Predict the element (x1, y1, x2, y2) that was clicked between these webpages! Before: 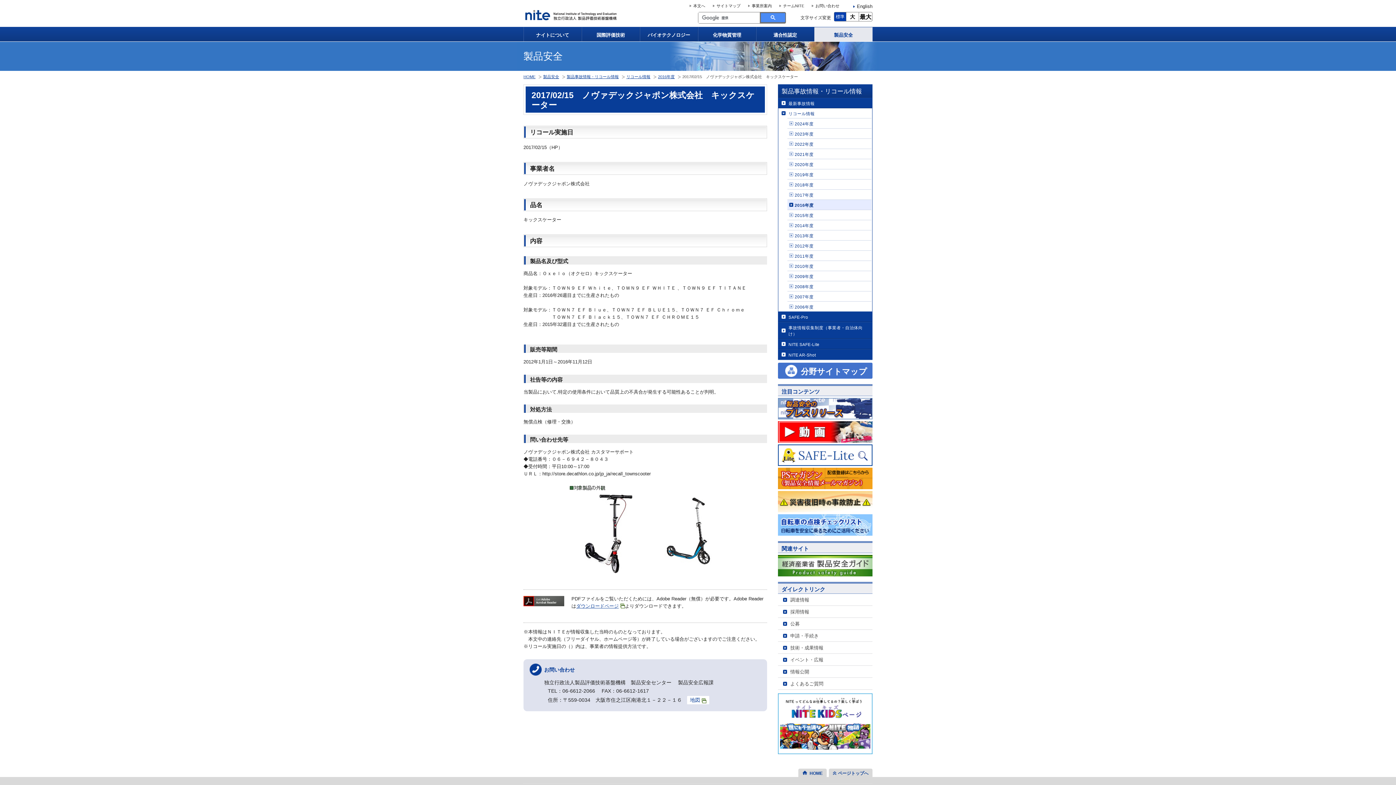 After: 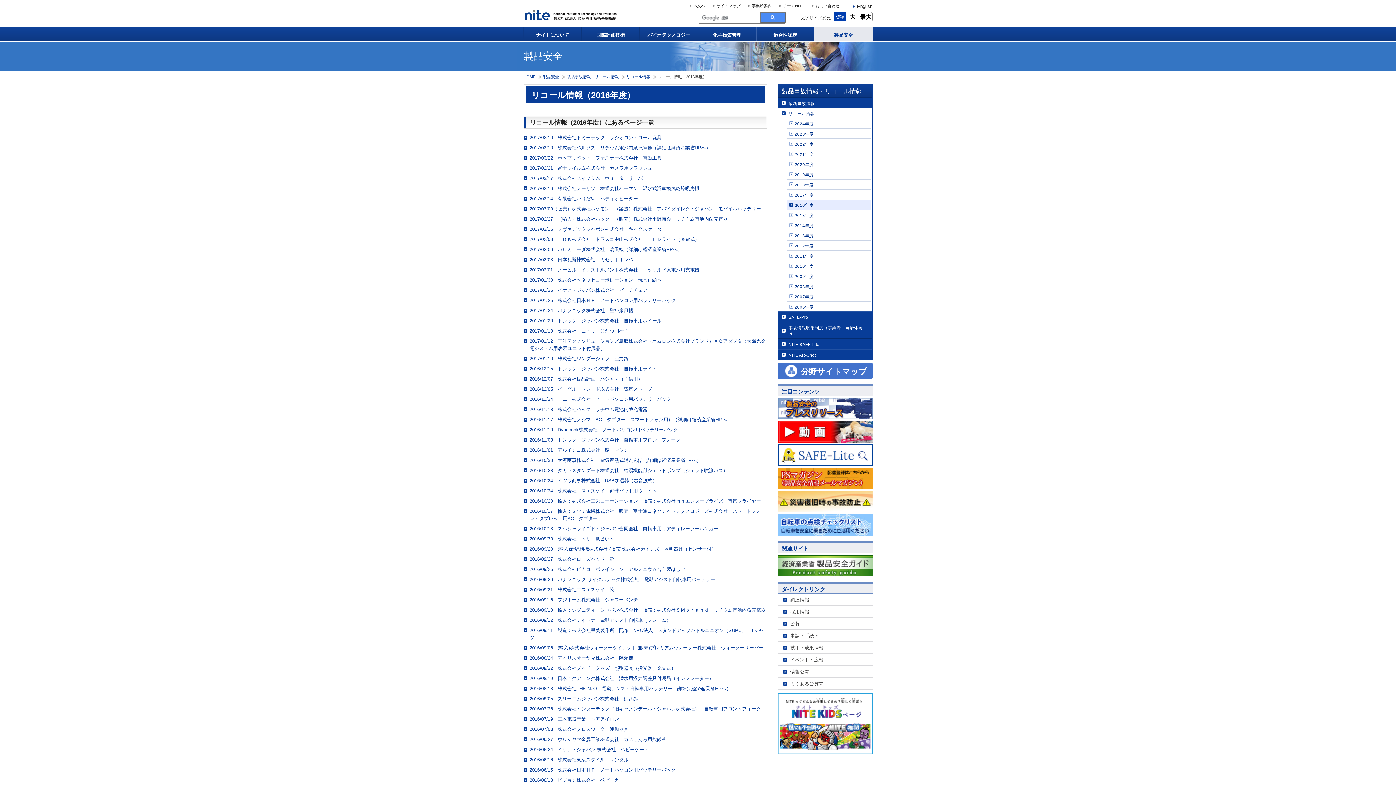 Action: label: 2016年度 bbox: (787, 200, 871, 209)